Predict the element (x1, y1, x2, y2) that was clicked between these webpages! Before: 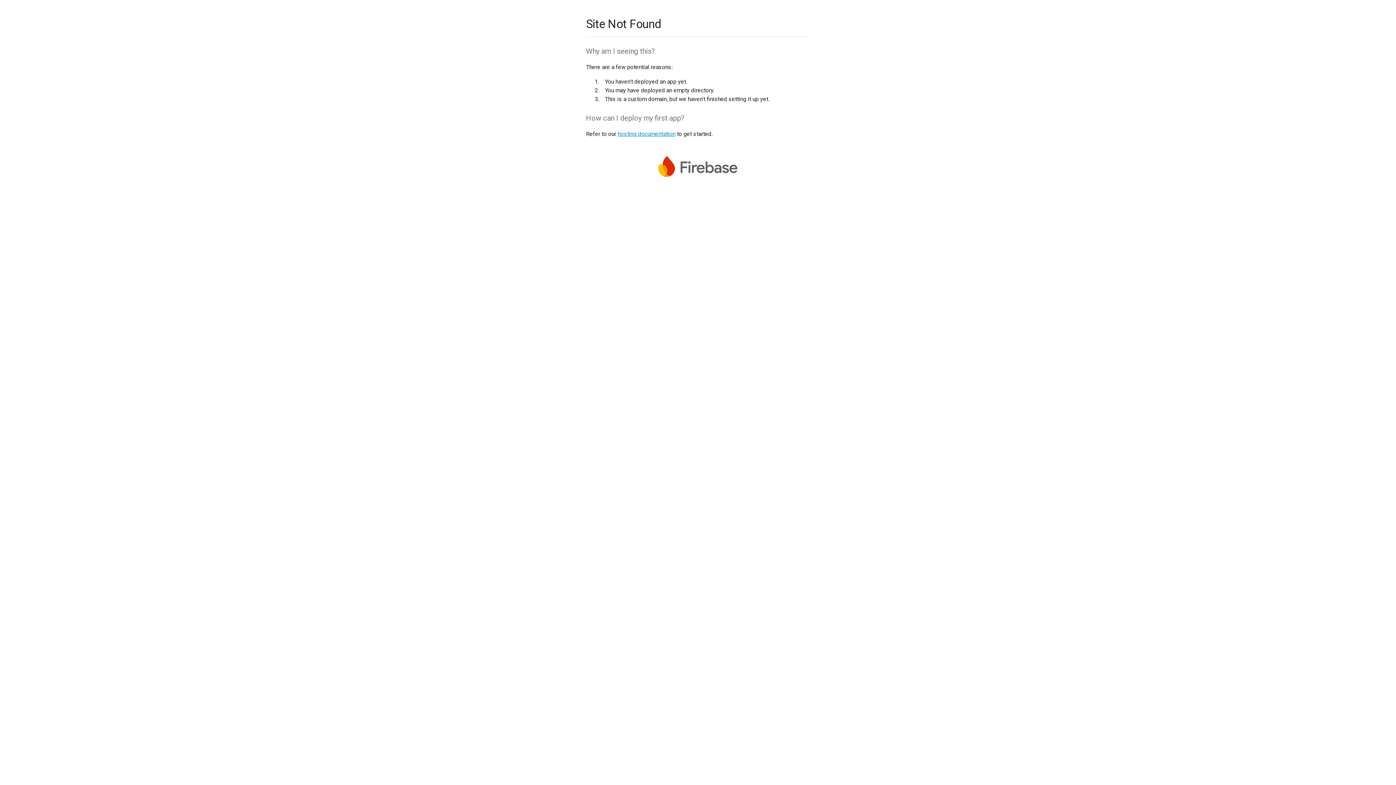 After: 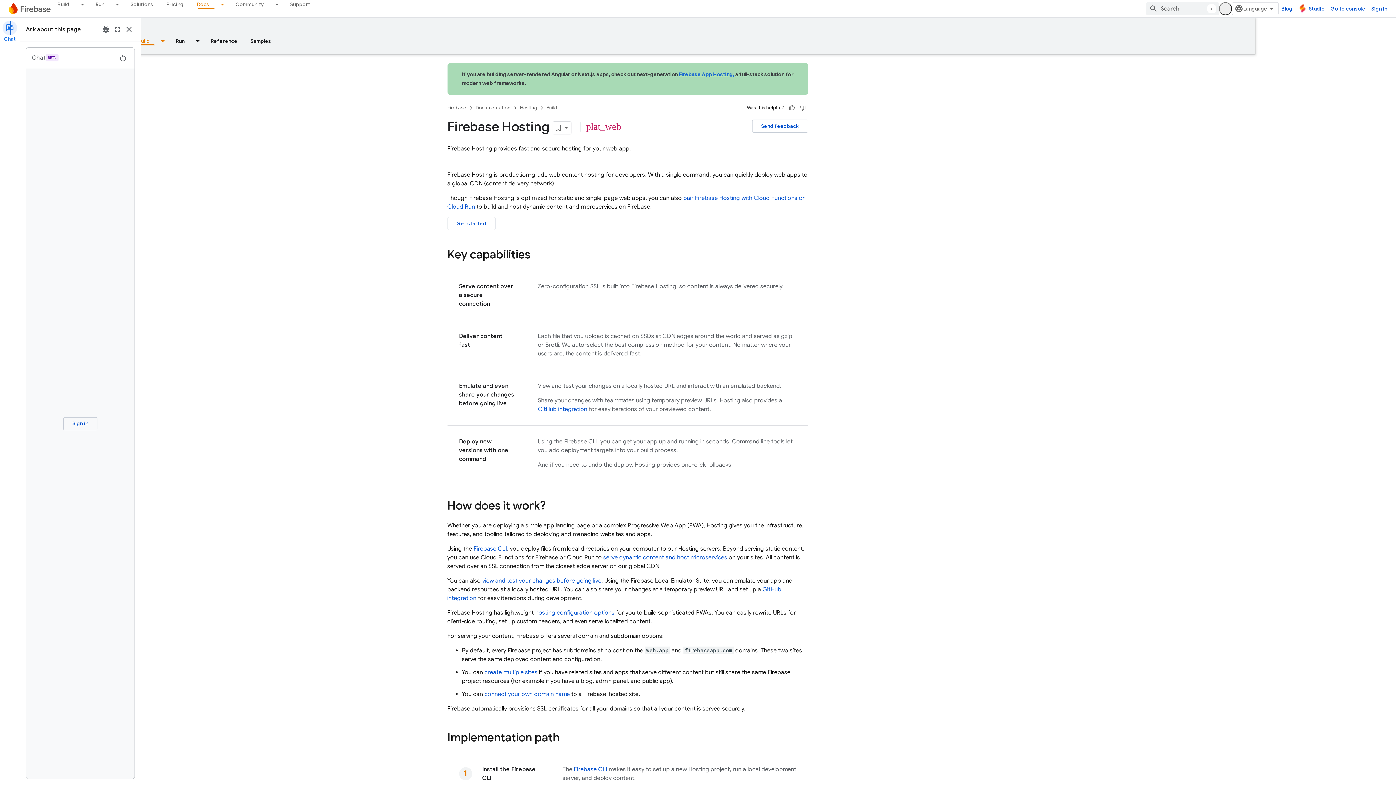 Action: label: hosting documentation bbox: (617, 130, 675, 137)